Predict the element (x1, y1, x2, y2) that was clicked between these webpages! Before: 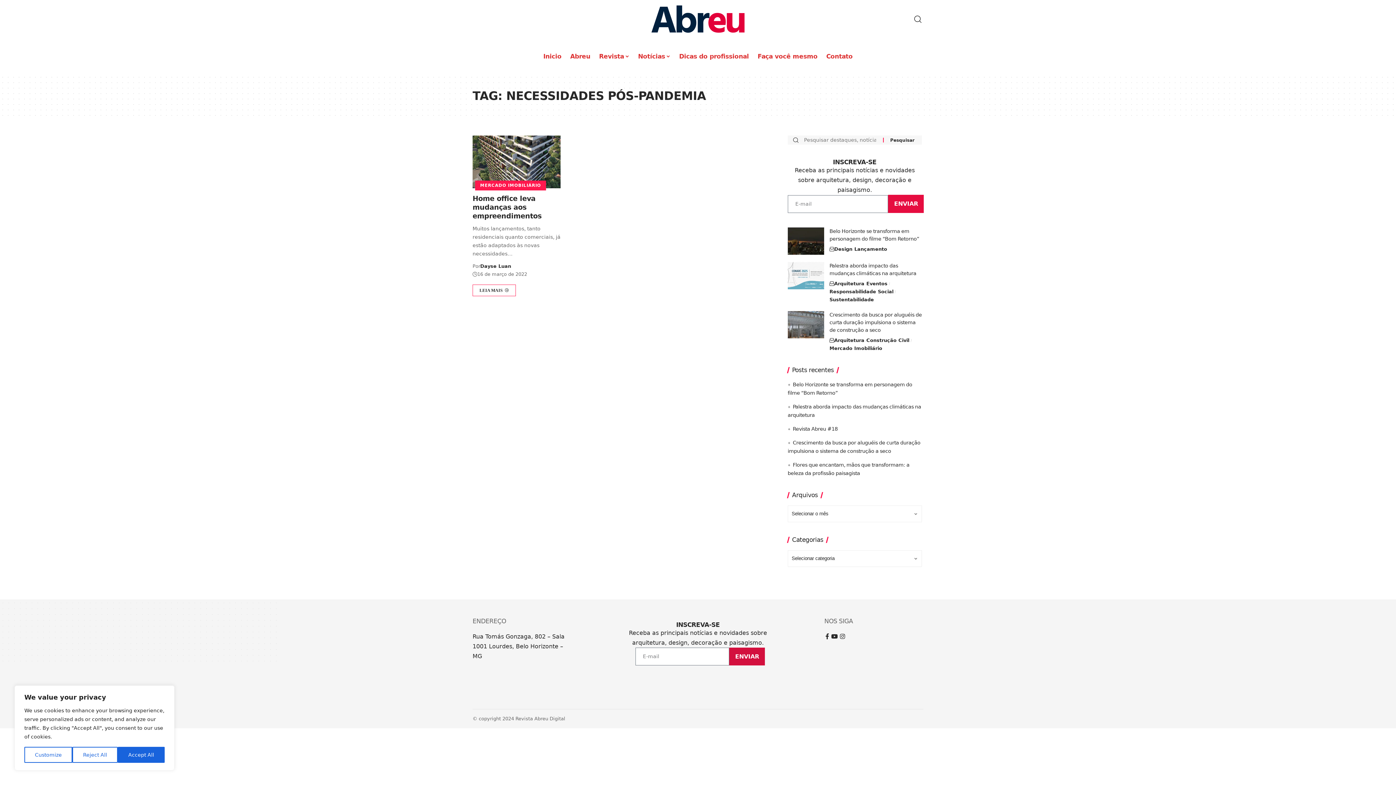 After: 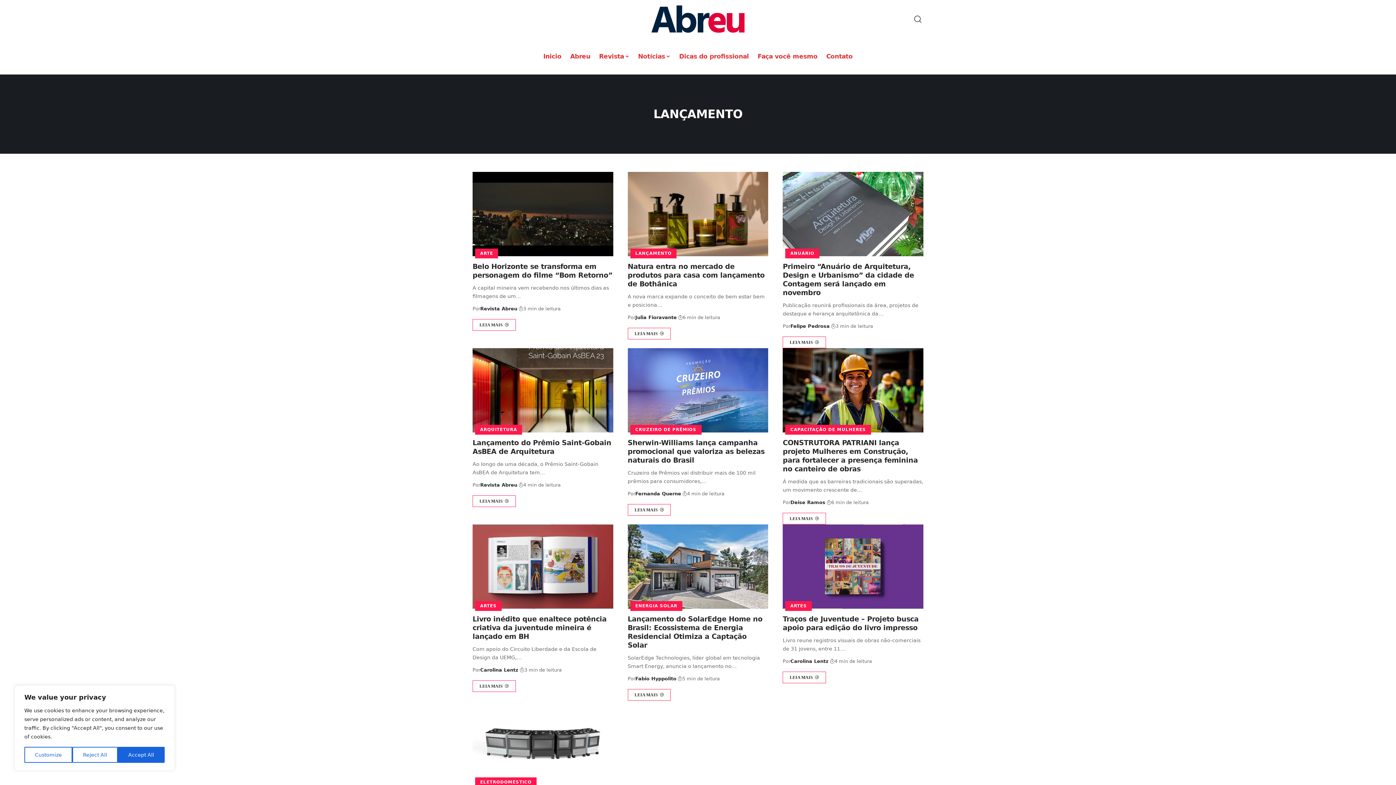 Action: bbox: (854, 245, 887, 253) label: Lançamento